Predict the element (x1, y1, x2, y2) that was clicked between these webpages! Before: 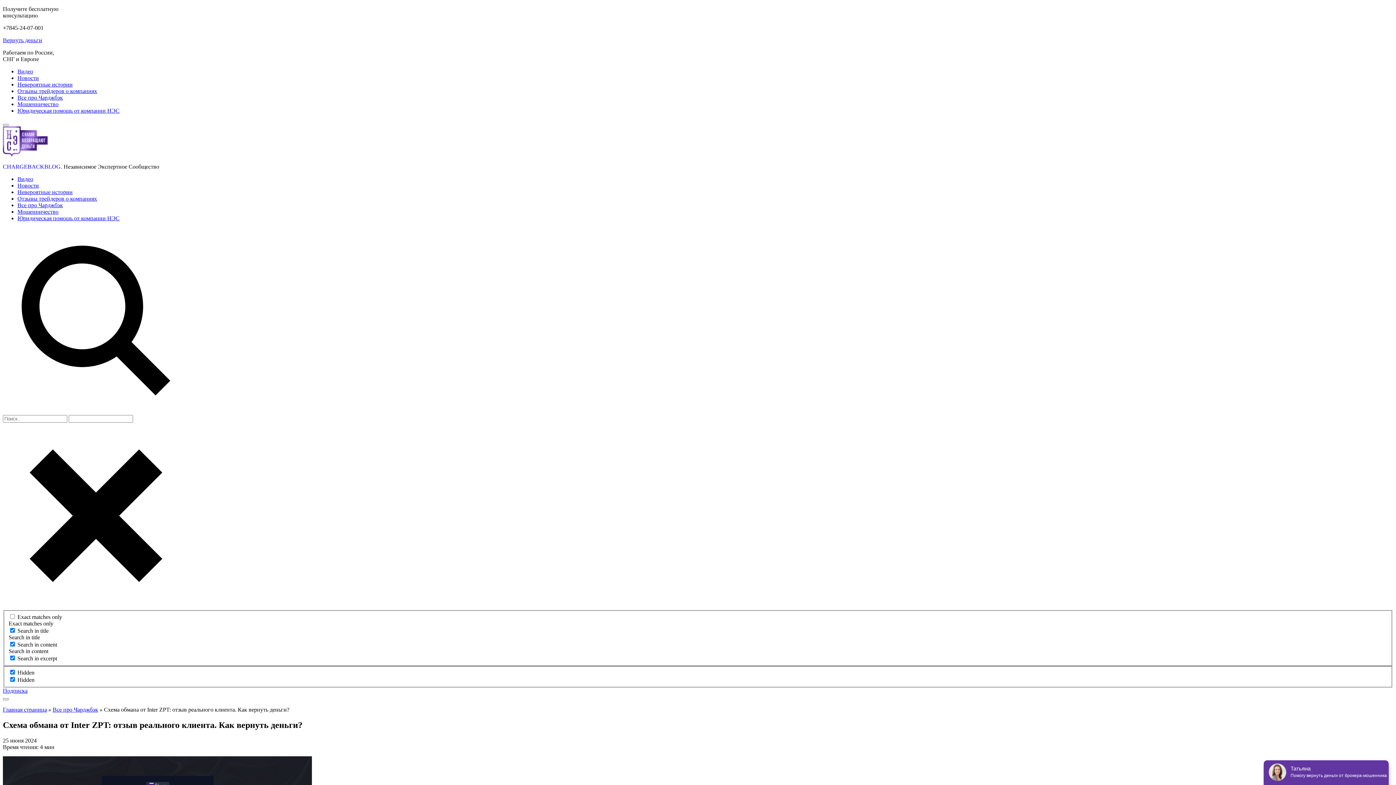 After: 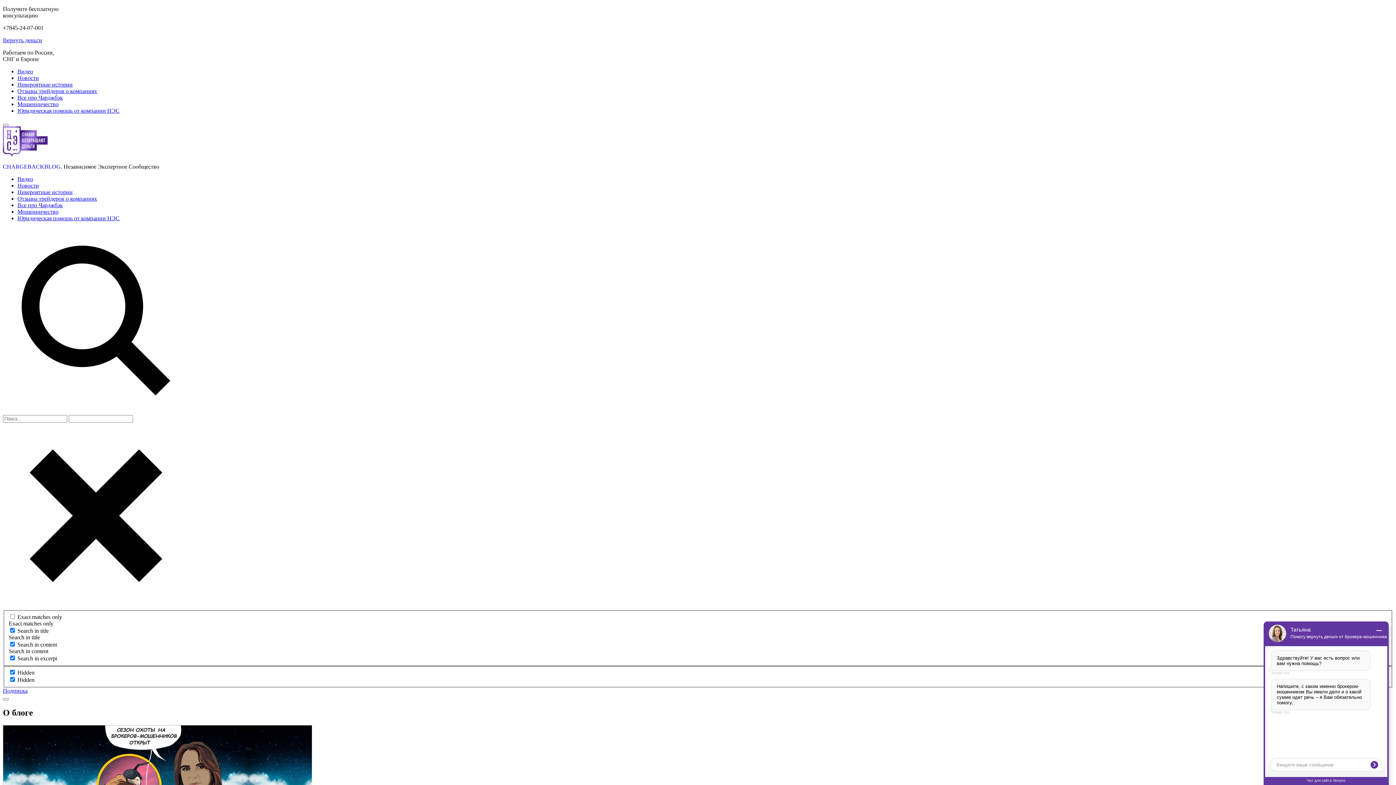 Action: label: Юридическая помощь от компании НЭС bbox: (17, 215, 119, 221)